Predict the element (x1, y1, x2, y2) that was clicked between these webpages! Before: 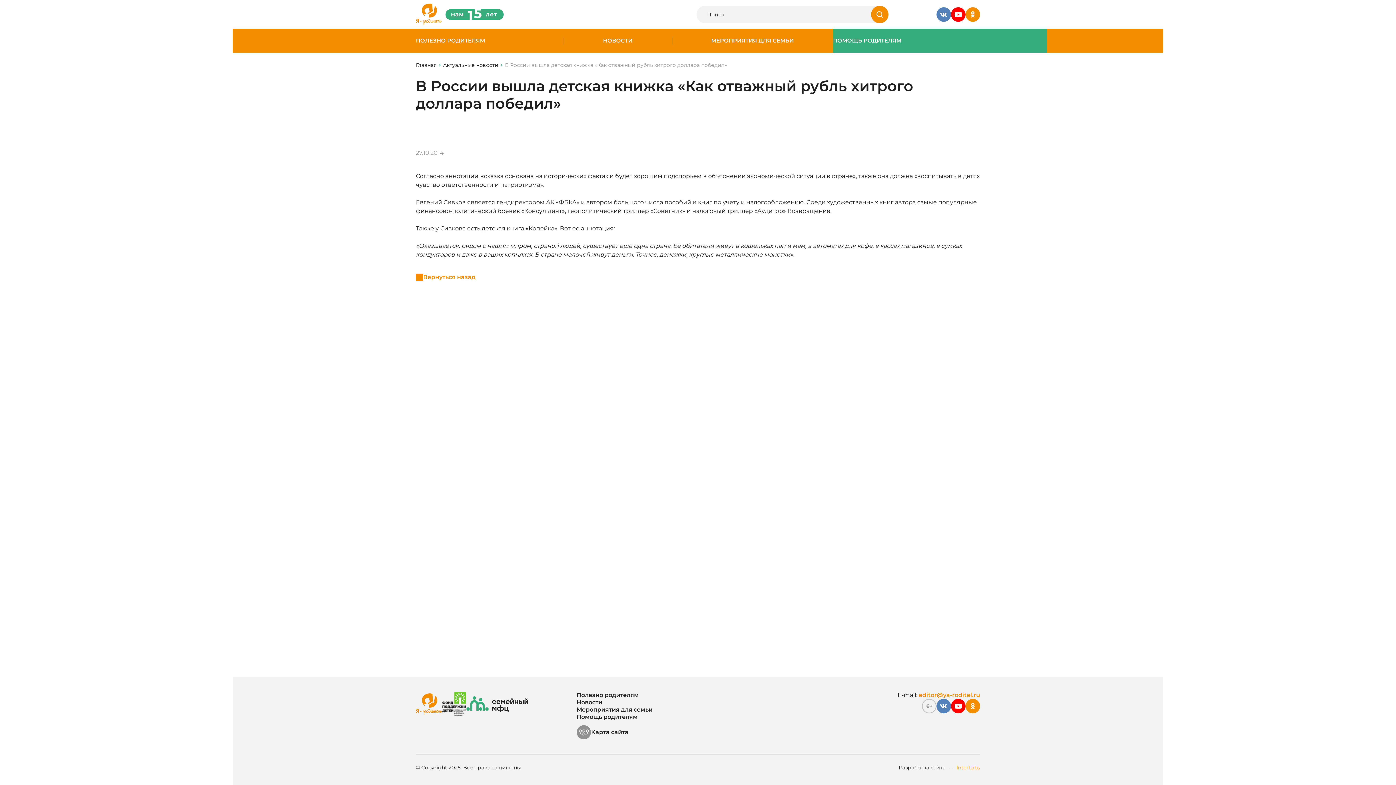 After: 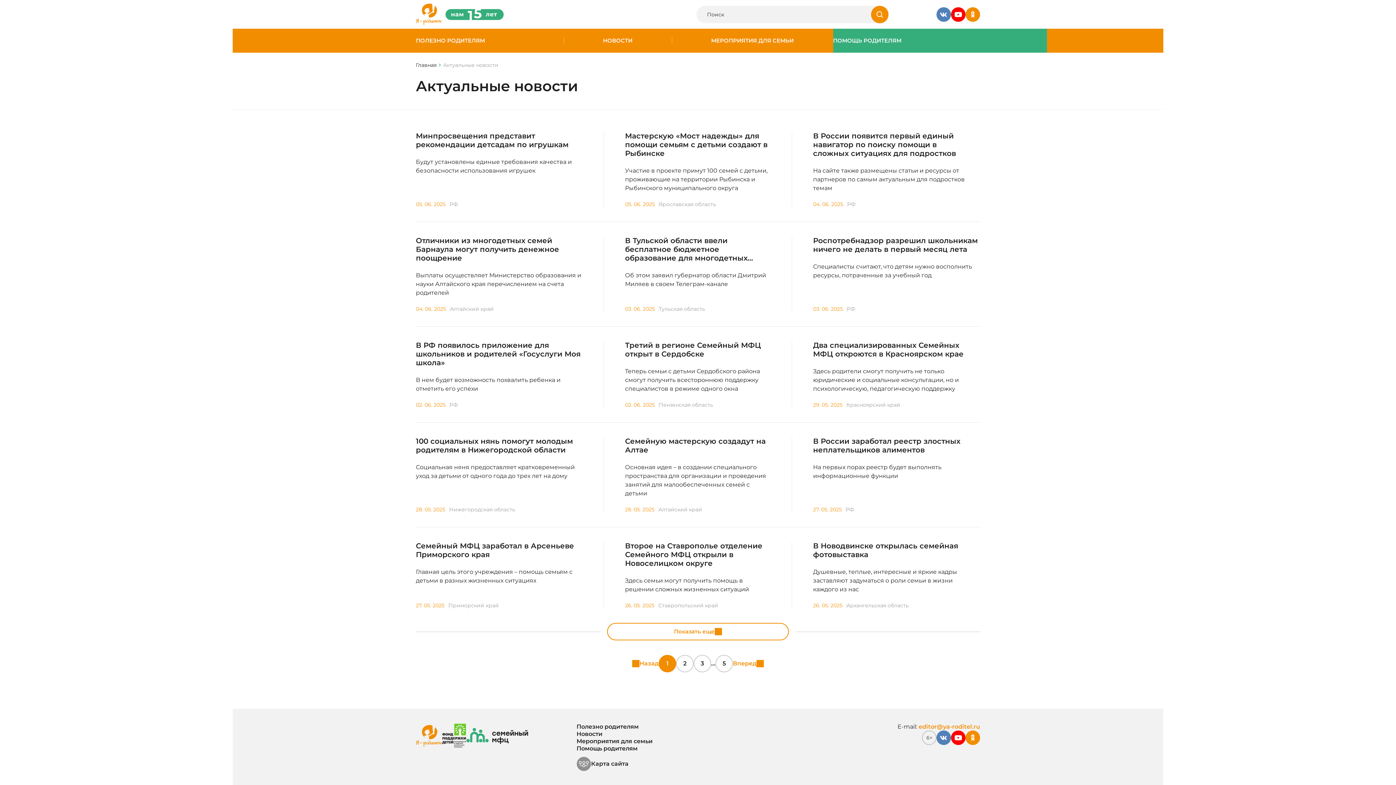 Action: label: Актуальные новости bbox: (443, 61, 498, 68)